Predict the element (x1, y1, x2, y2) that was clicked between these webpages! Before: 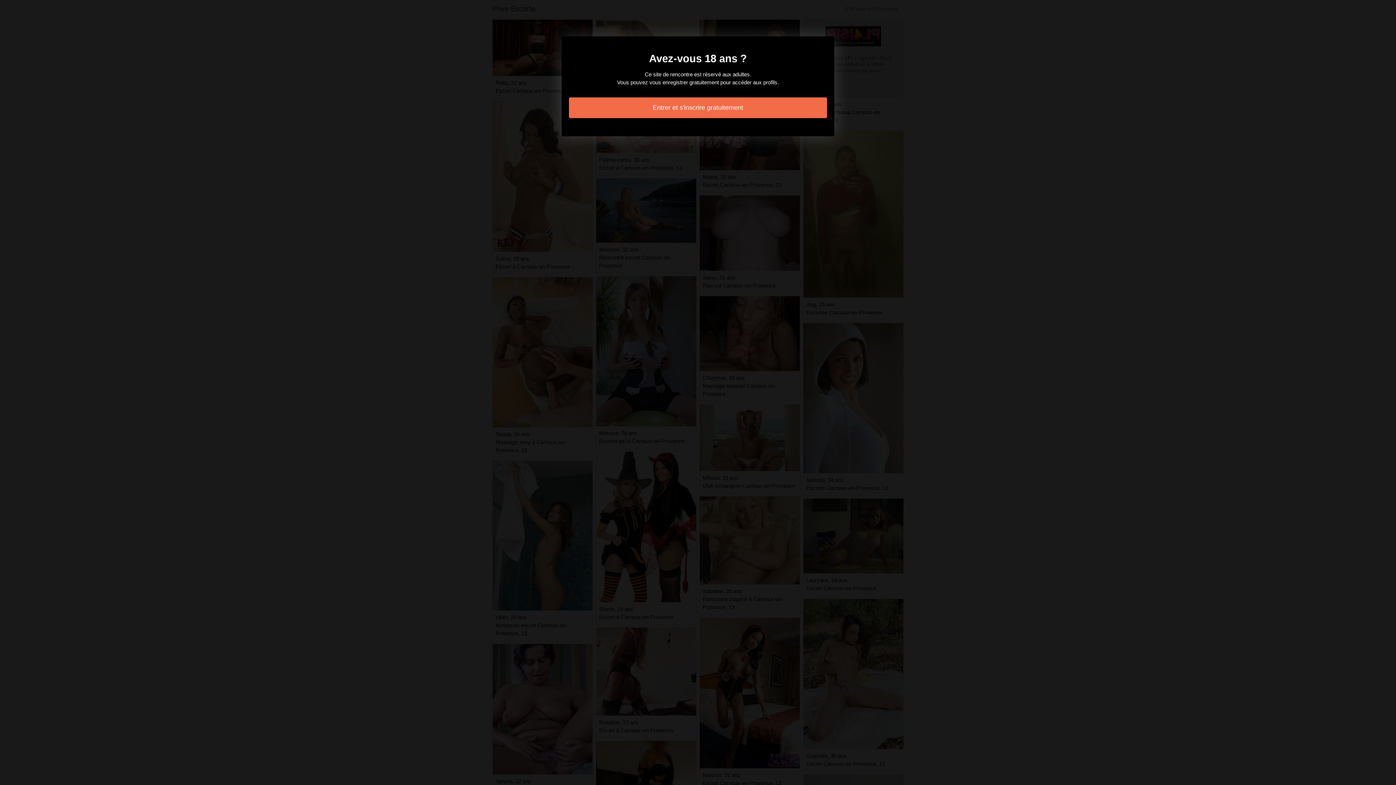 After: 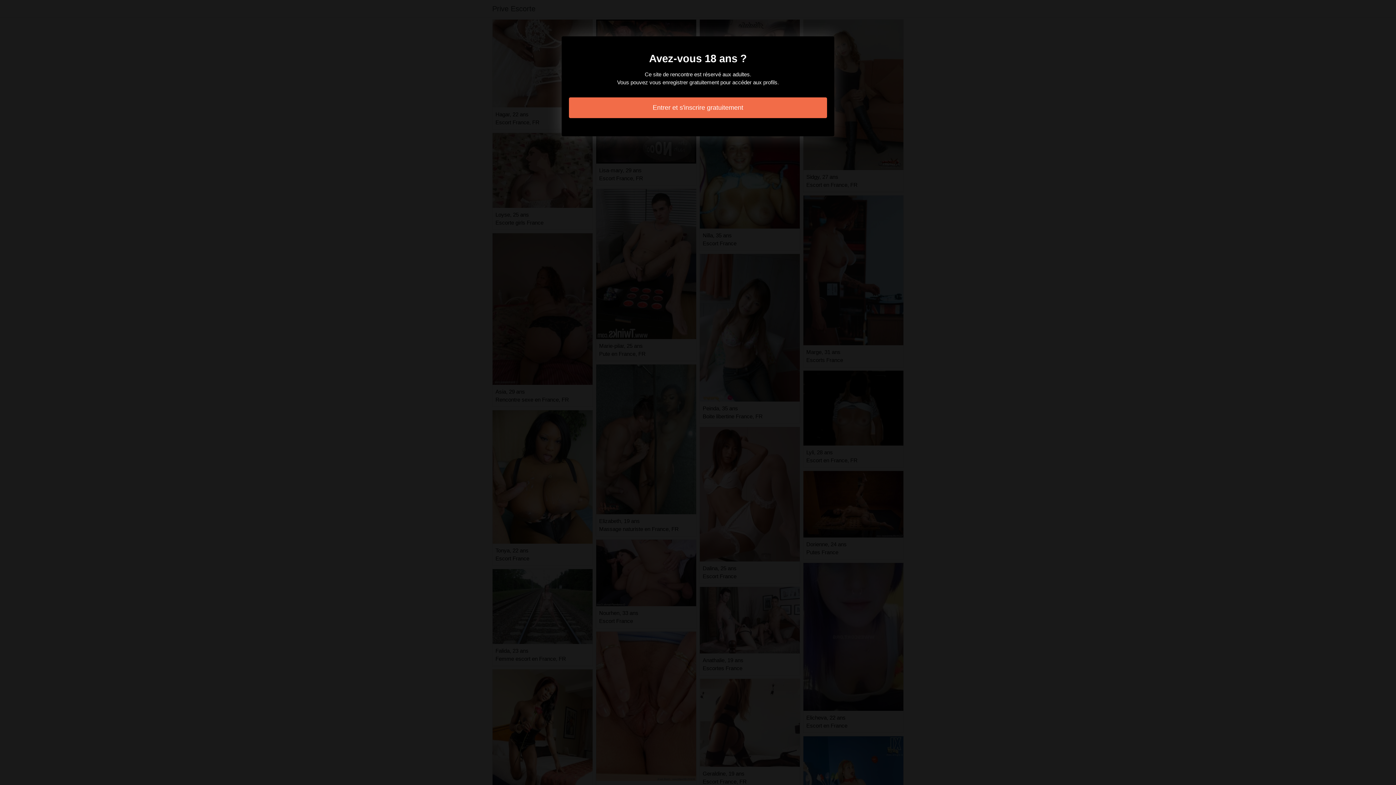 Action: label: Entrer et s'inscrire gratuitement bbox: (569, 97, 827, 118)